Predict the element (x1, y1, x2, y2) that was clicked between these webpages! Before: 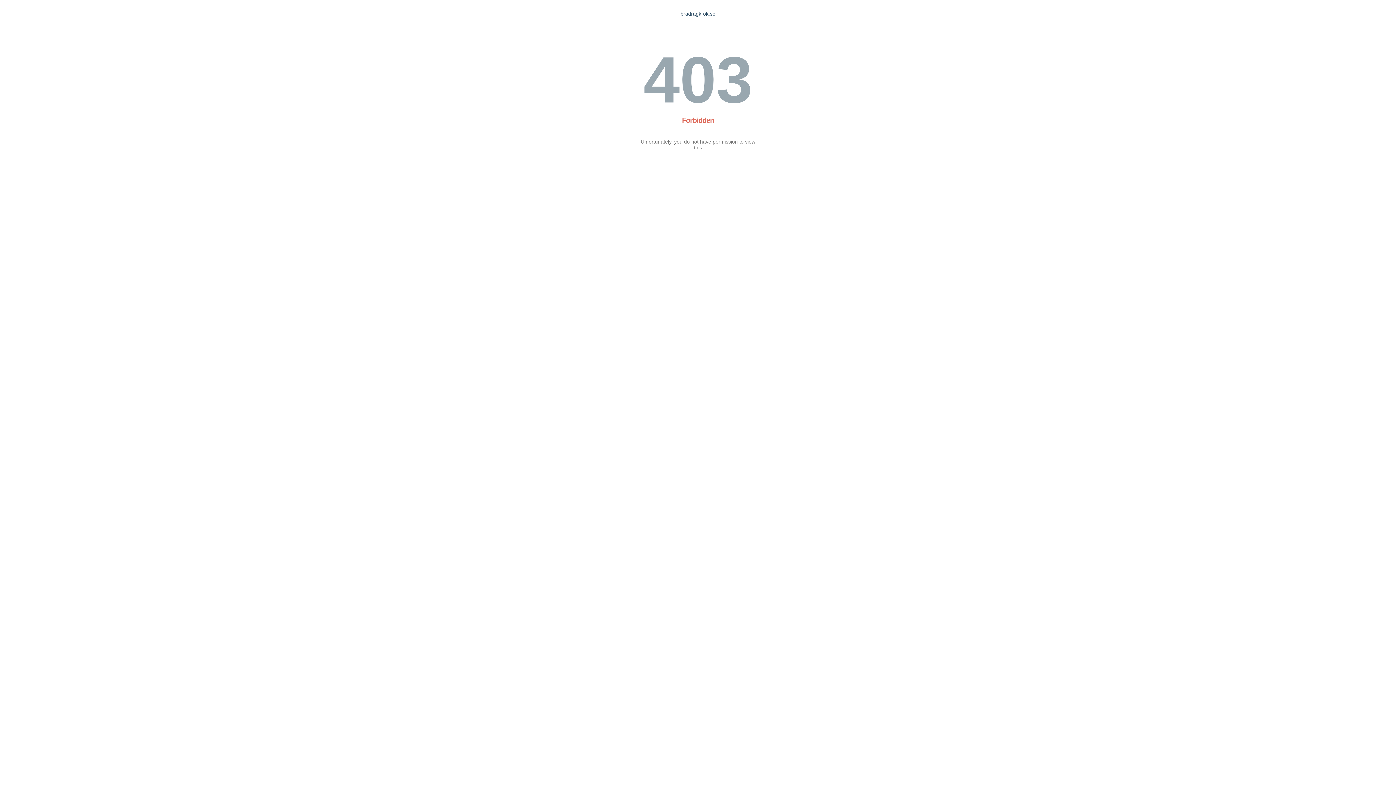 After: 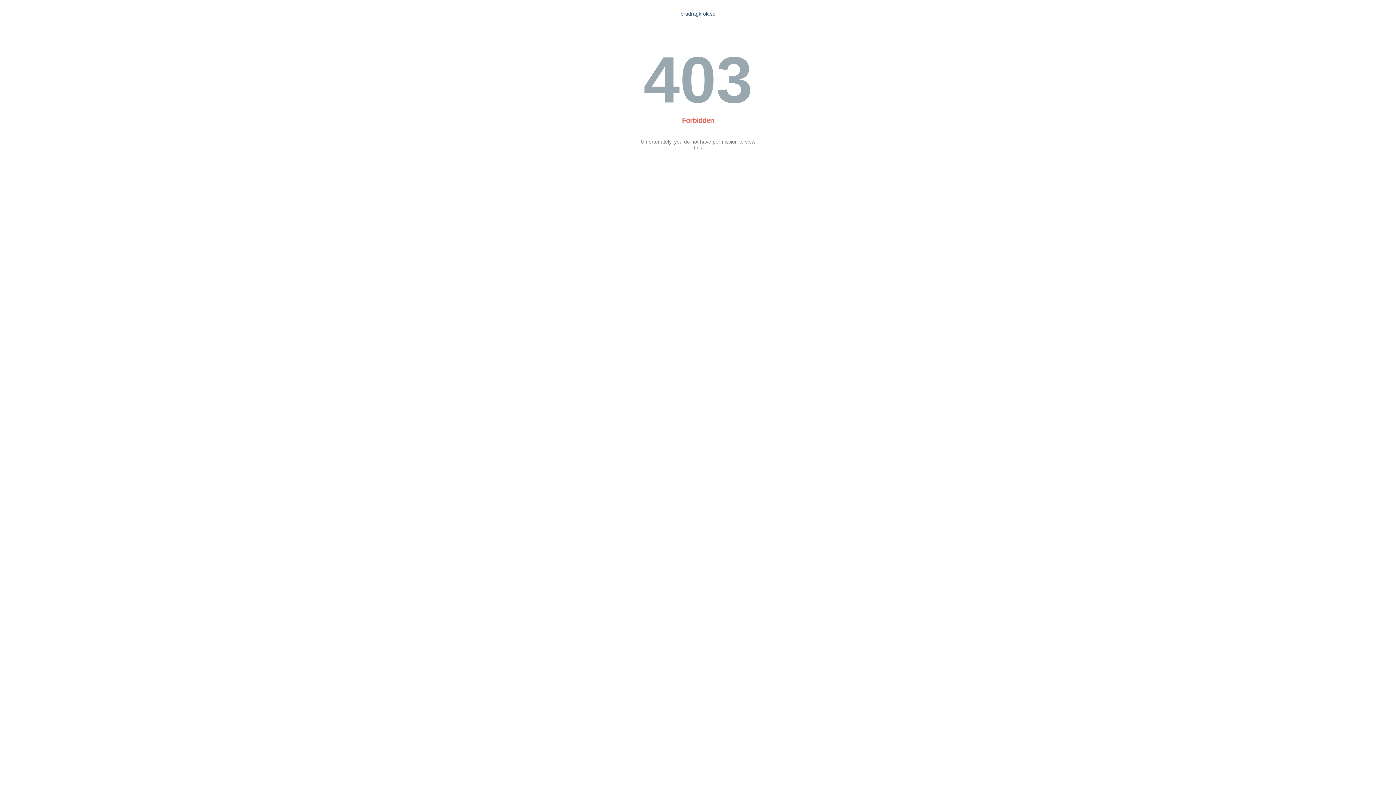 Action: label: bradragkrok.se bbox: (680, 10, 715, 16)